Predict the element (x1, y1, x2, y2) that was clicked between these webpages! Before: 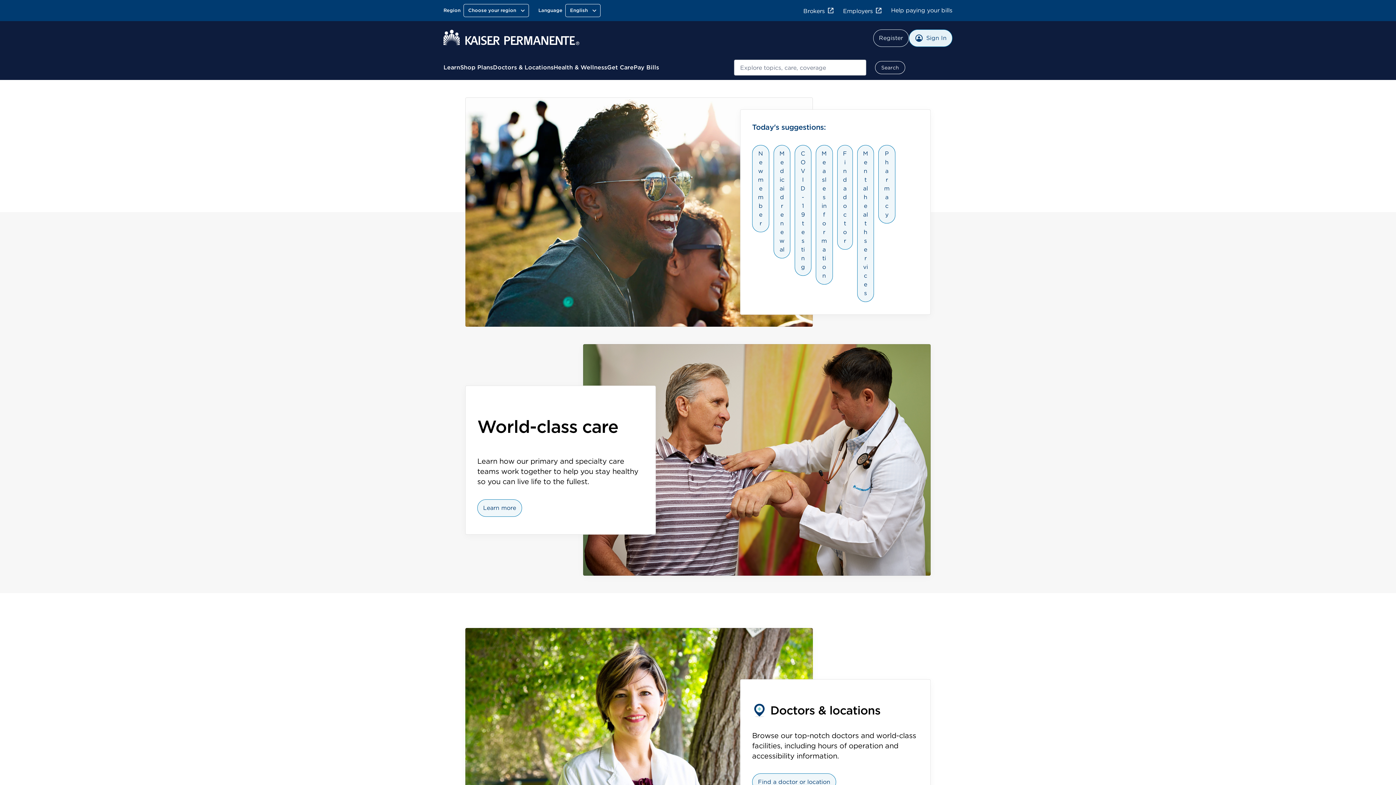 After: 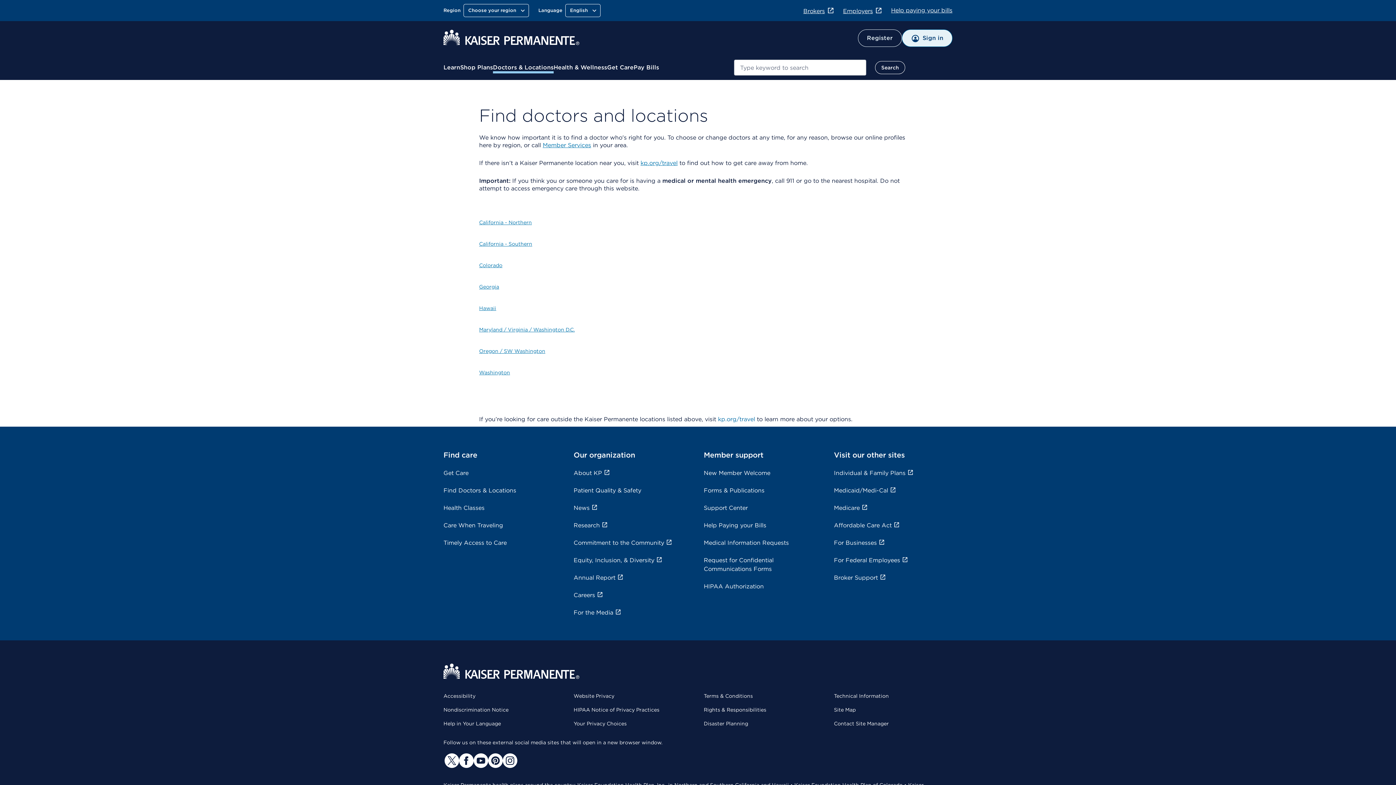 Action: bbox: (493, 63, 553, 72) label: Doctors & Locations